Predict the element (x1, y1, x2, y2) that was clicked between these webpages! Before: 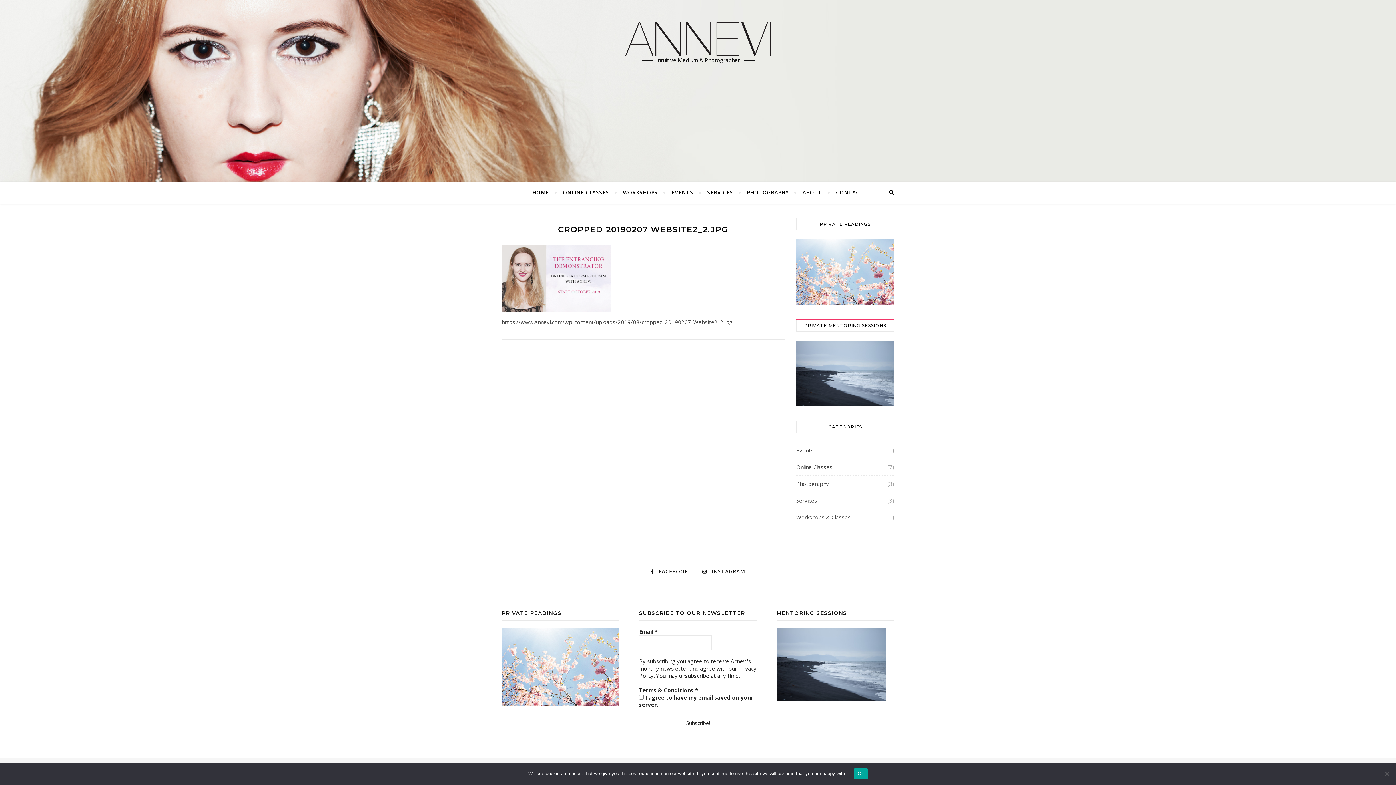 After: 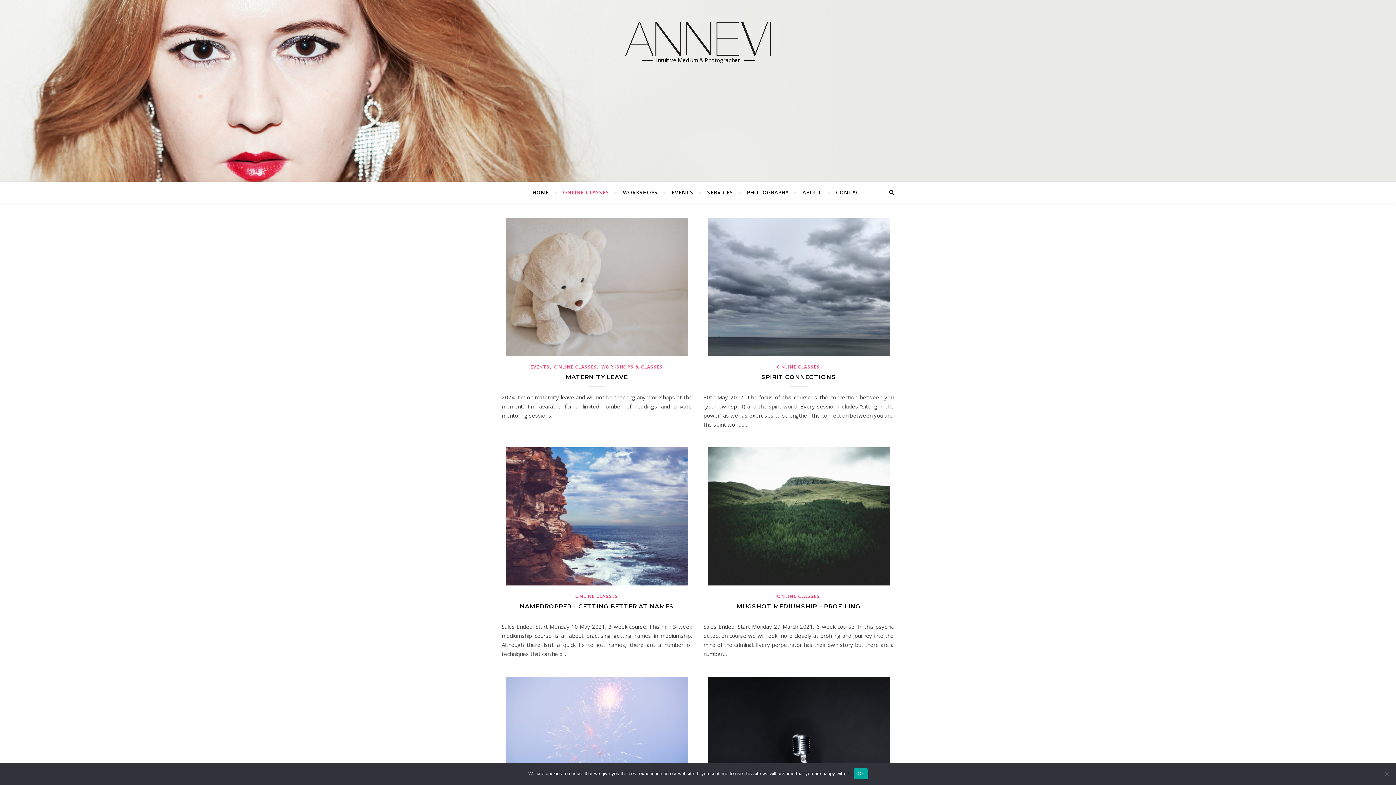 Action: label: Online Classes bbox: (796, 461, 832, 473)